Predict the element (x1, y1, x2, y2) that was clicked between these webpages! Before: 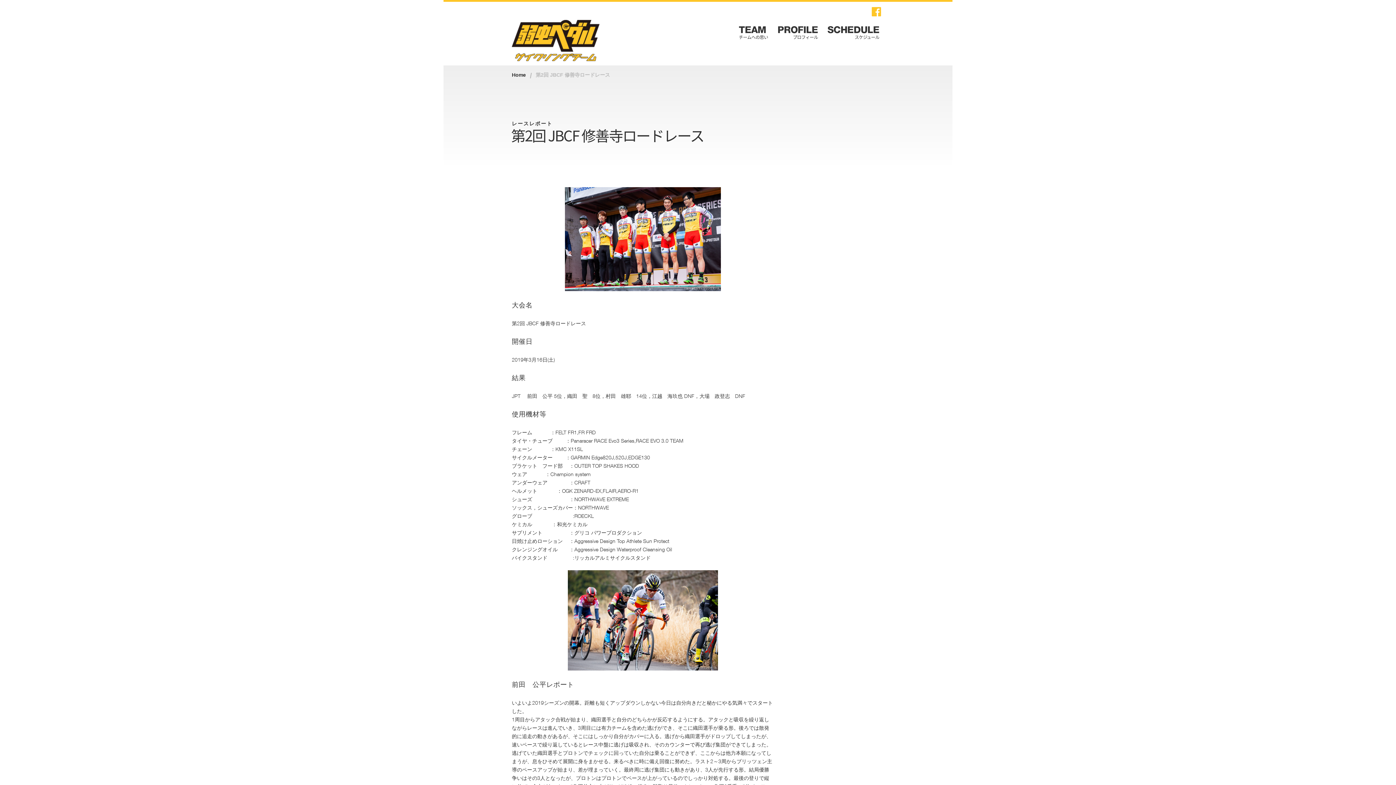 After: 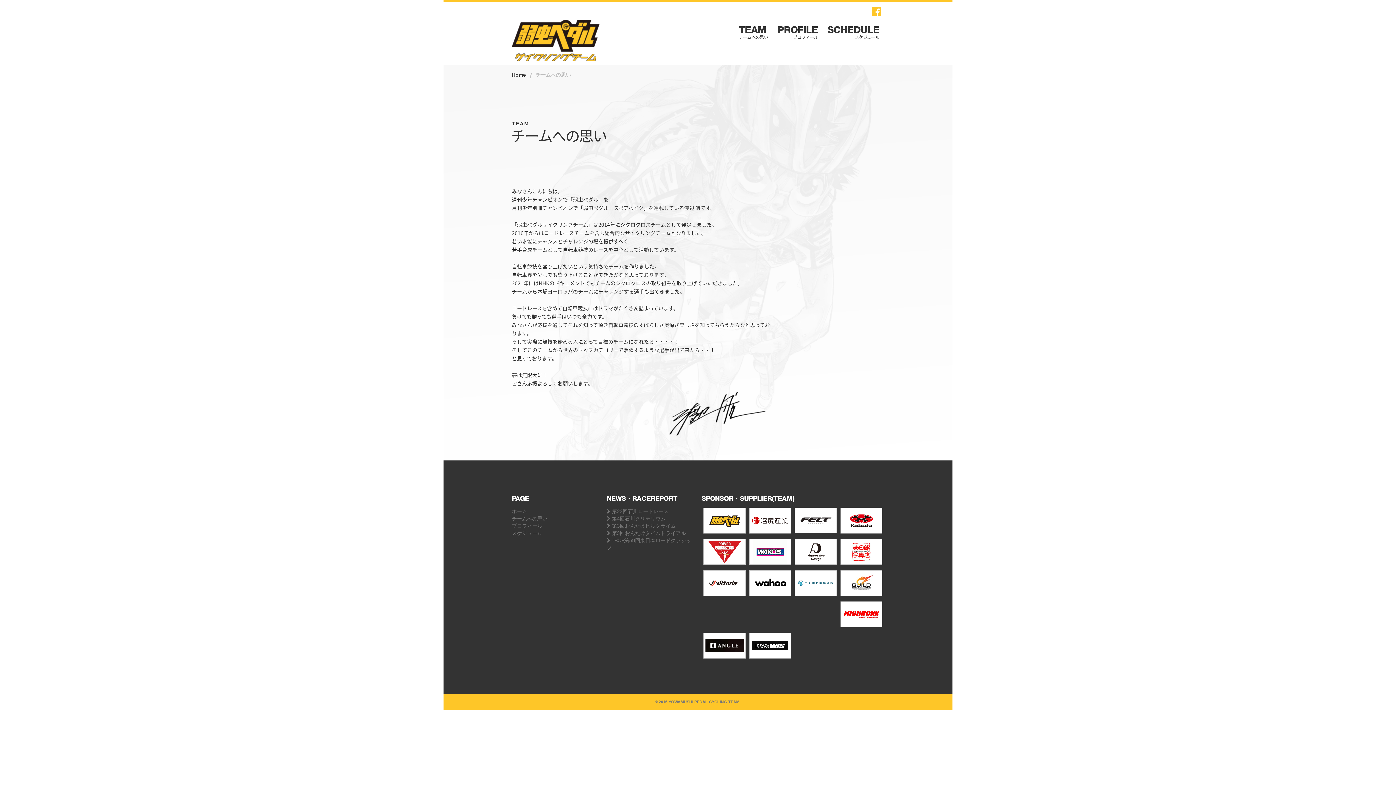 Action: label: TEAM
チームへの思い bbox: (734, 24, 773, 57)